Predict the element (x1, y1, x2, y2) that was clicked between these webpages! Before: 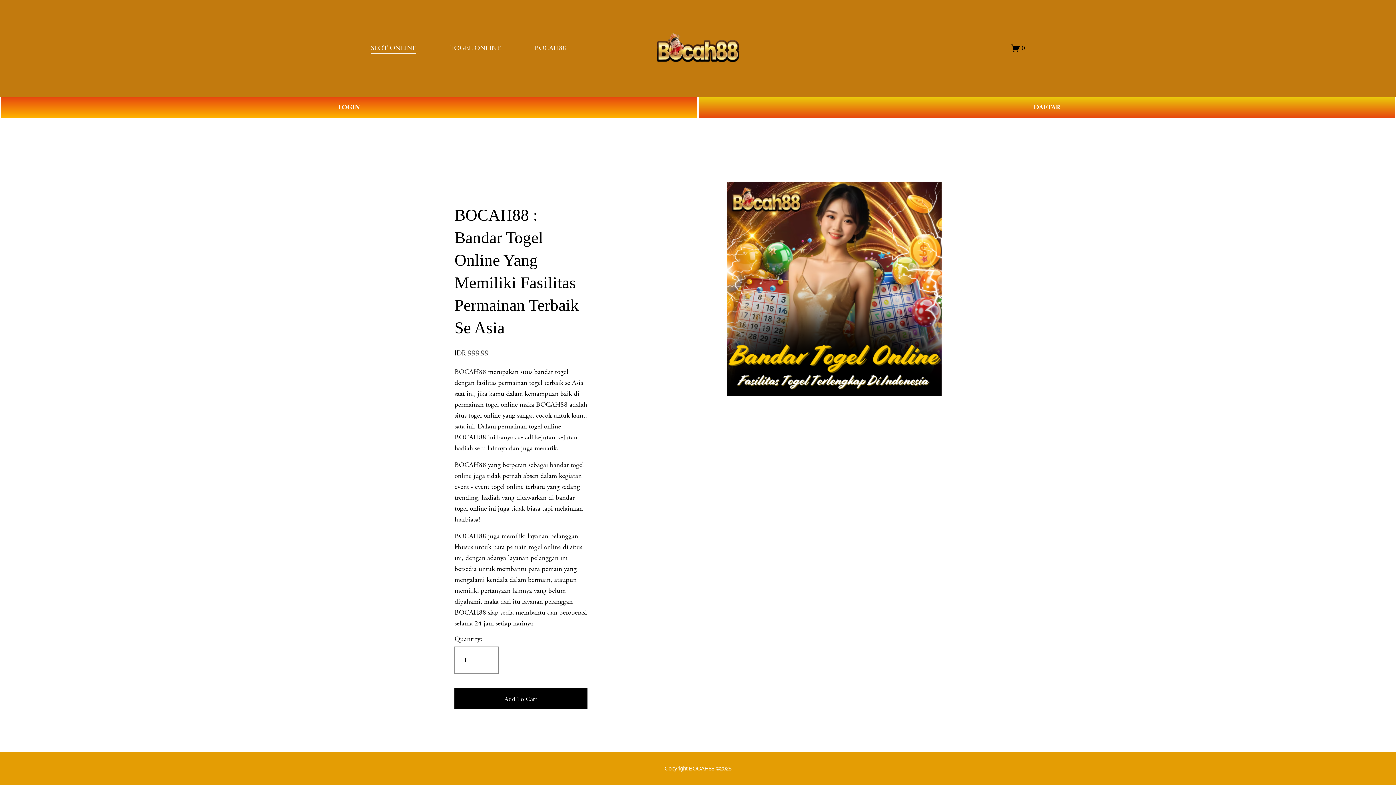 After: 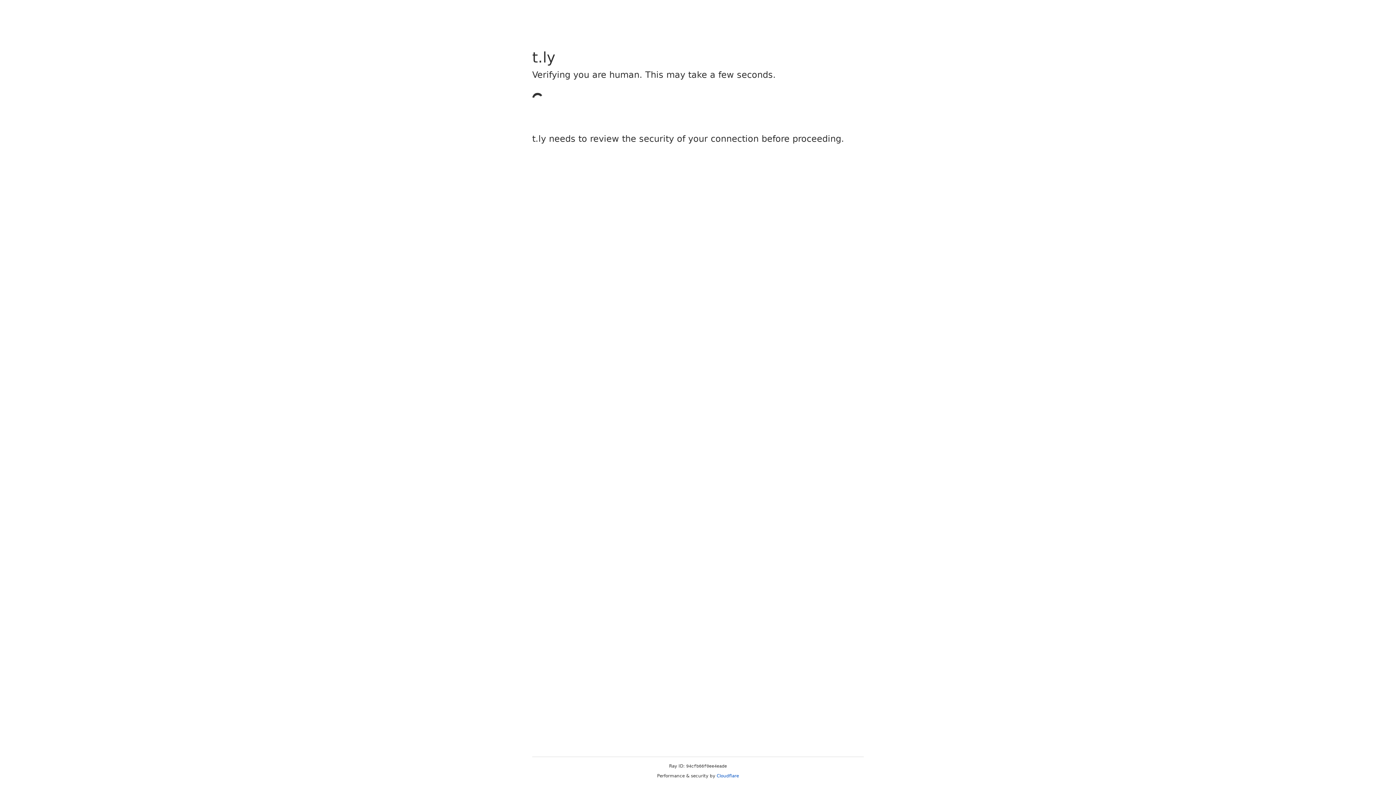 Action: bbox: (698, 96, 1396, 118) label: DAFTAR